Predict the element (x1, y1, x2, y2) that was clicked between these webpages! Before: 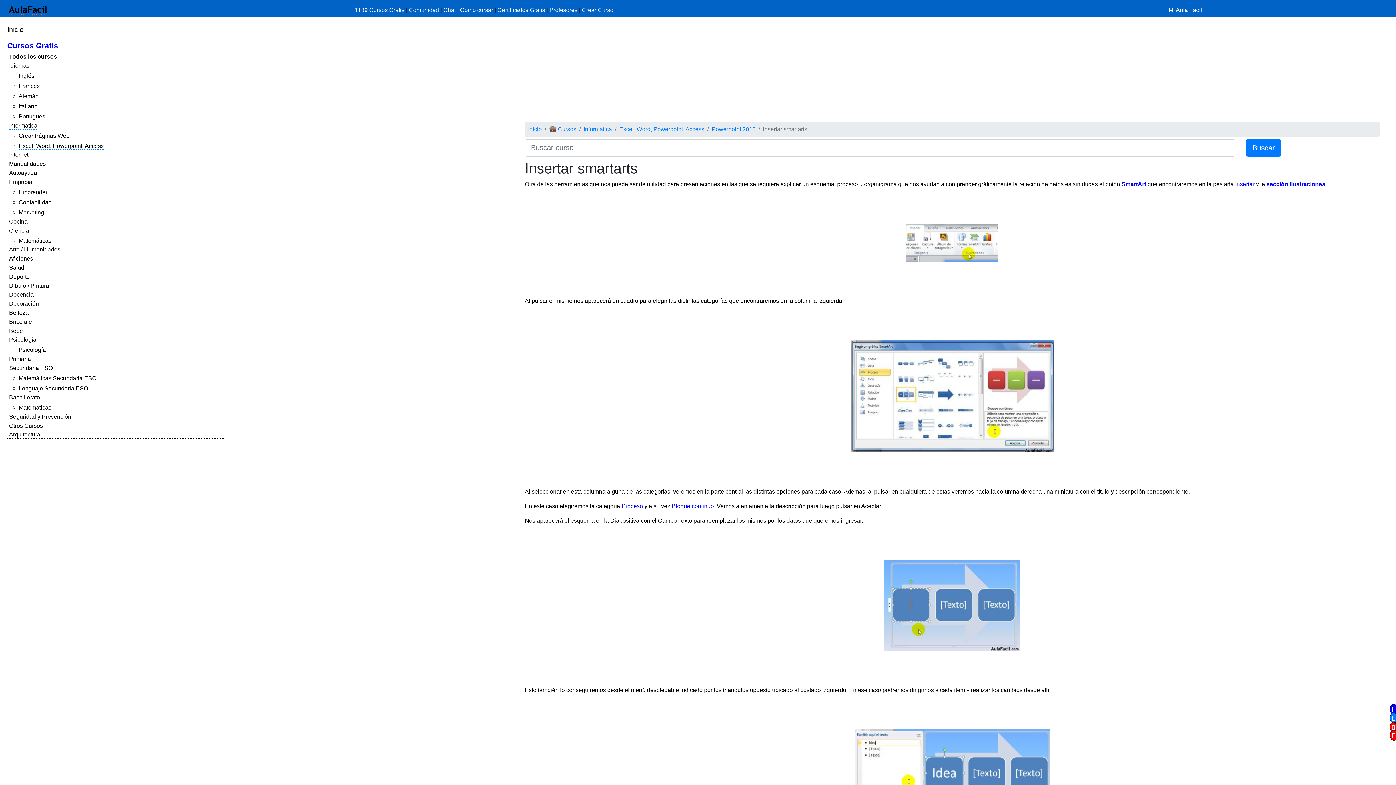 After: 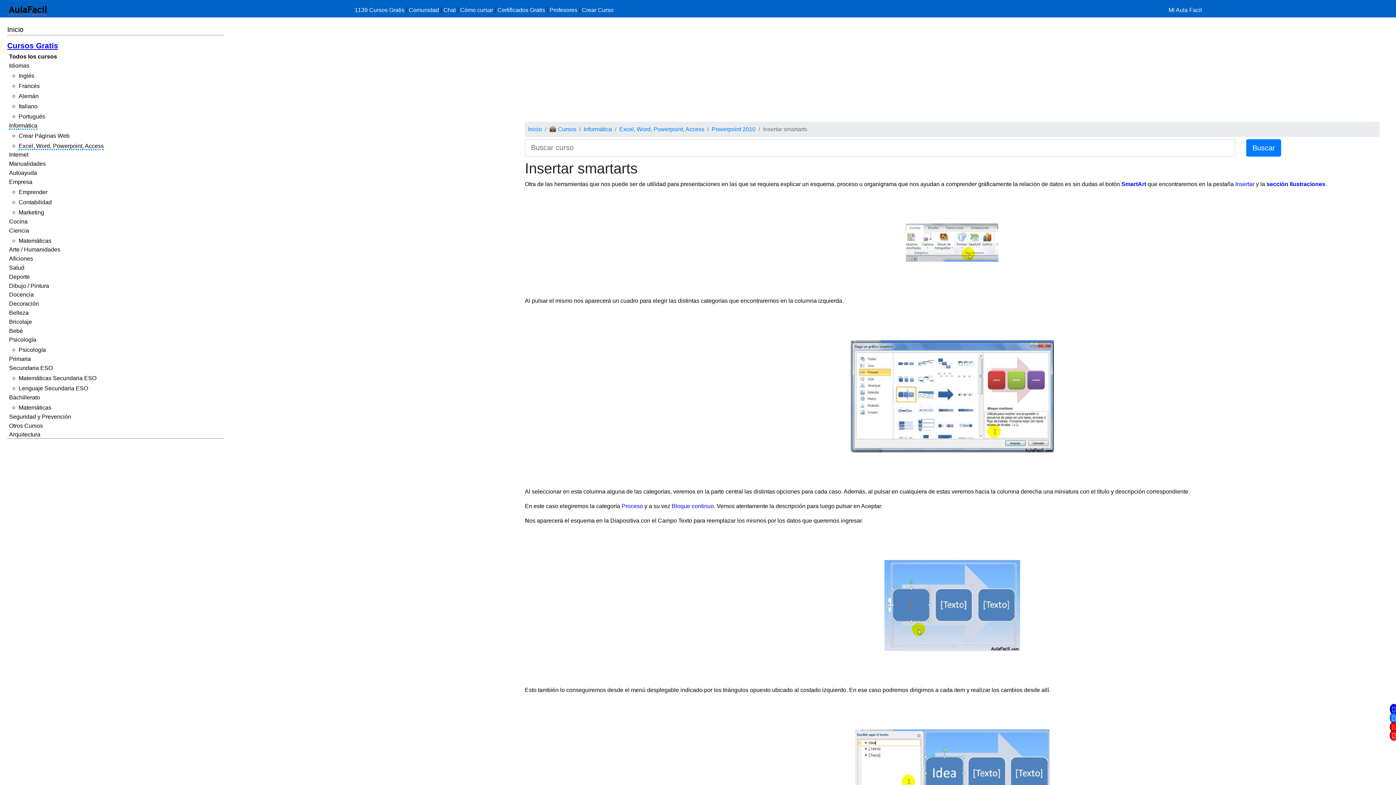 Action: bbox: (7, 41, 58, 49) label: Cursos Gratis